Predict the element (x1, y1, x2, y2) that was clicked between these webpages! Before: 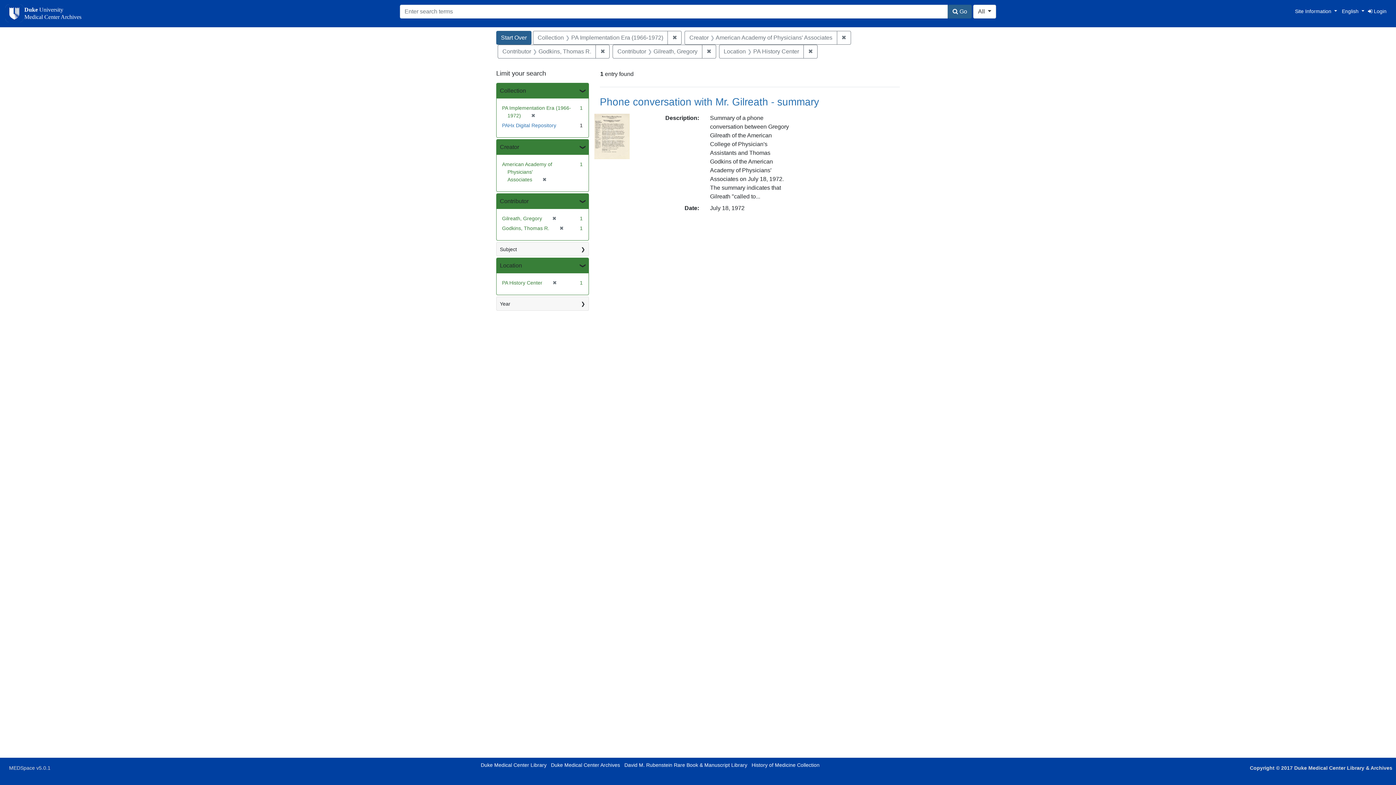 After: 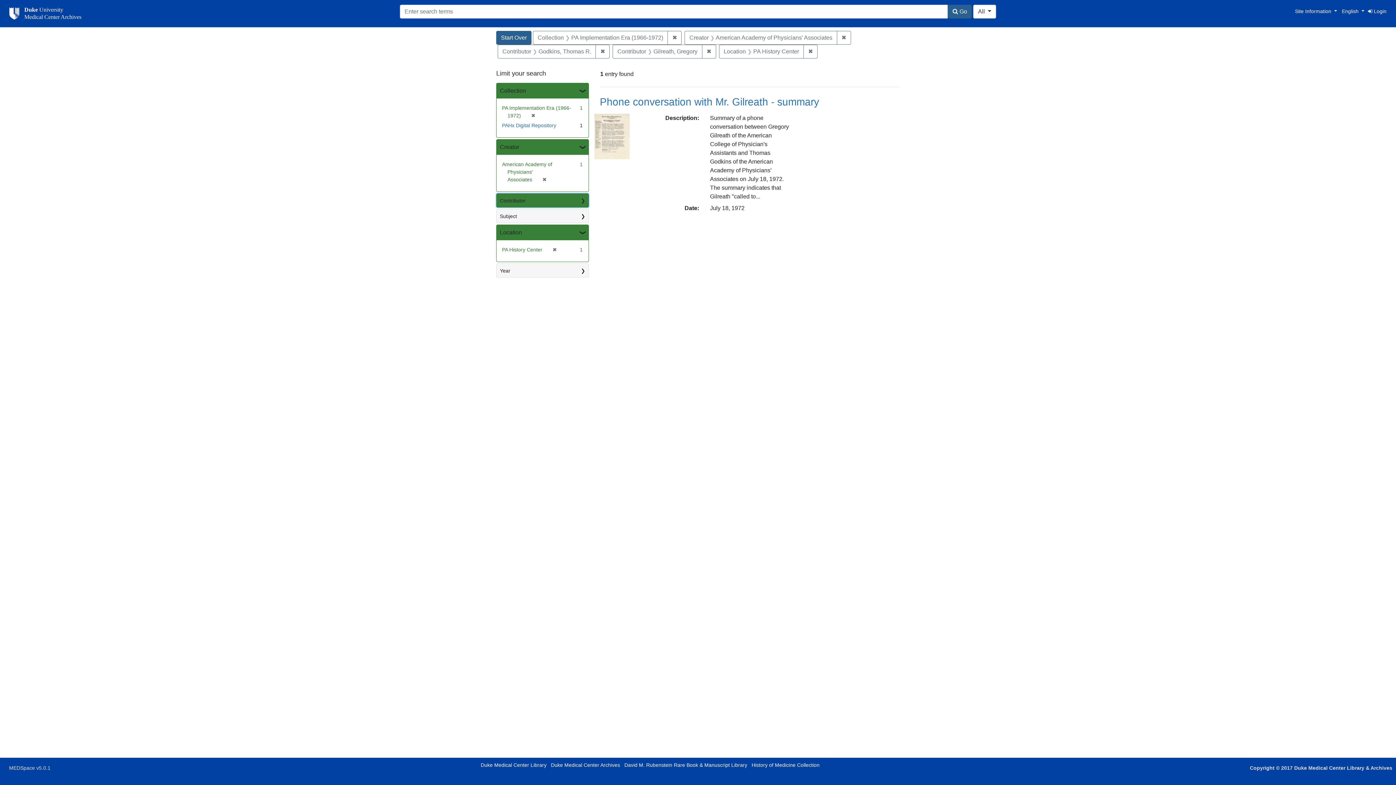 Action: bbox: (496, 193, 588, 209) label: Contributor